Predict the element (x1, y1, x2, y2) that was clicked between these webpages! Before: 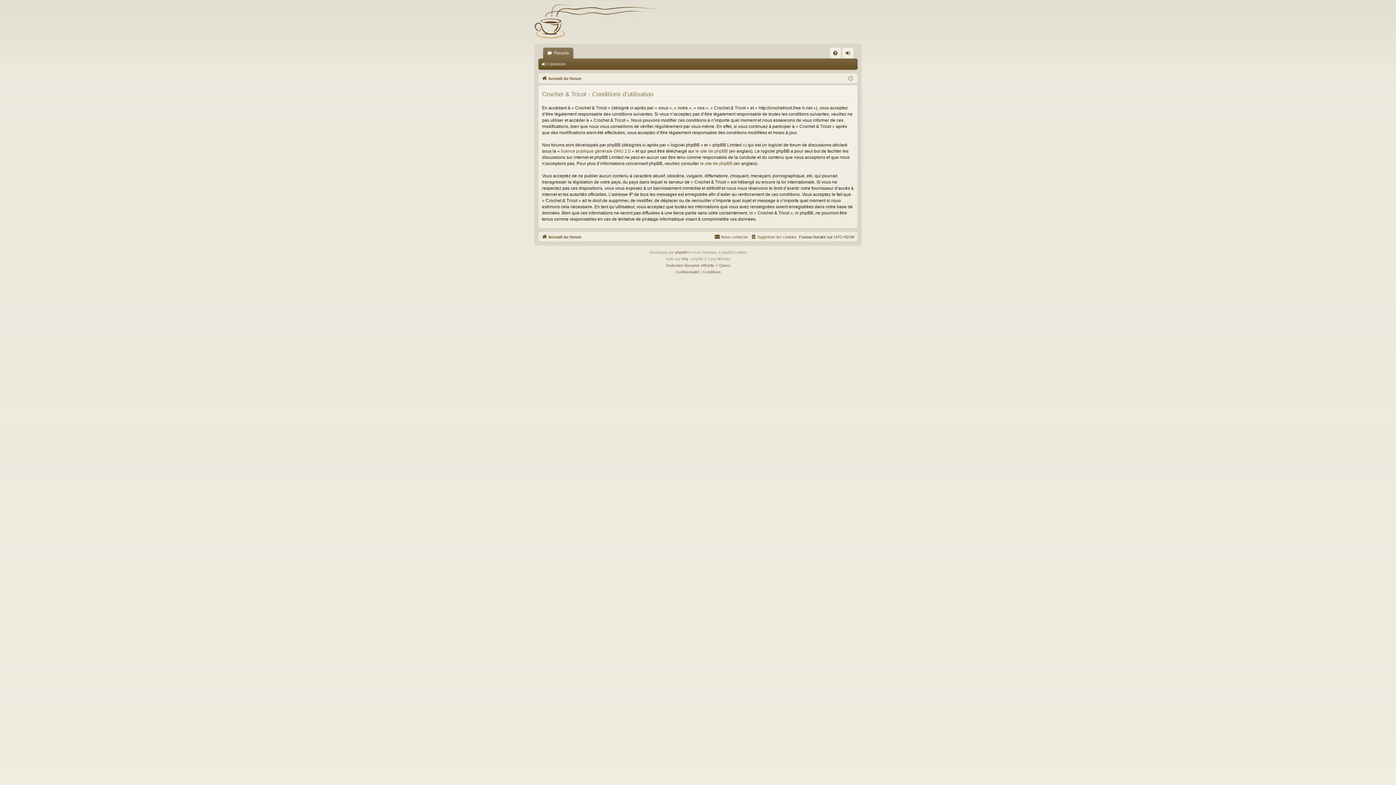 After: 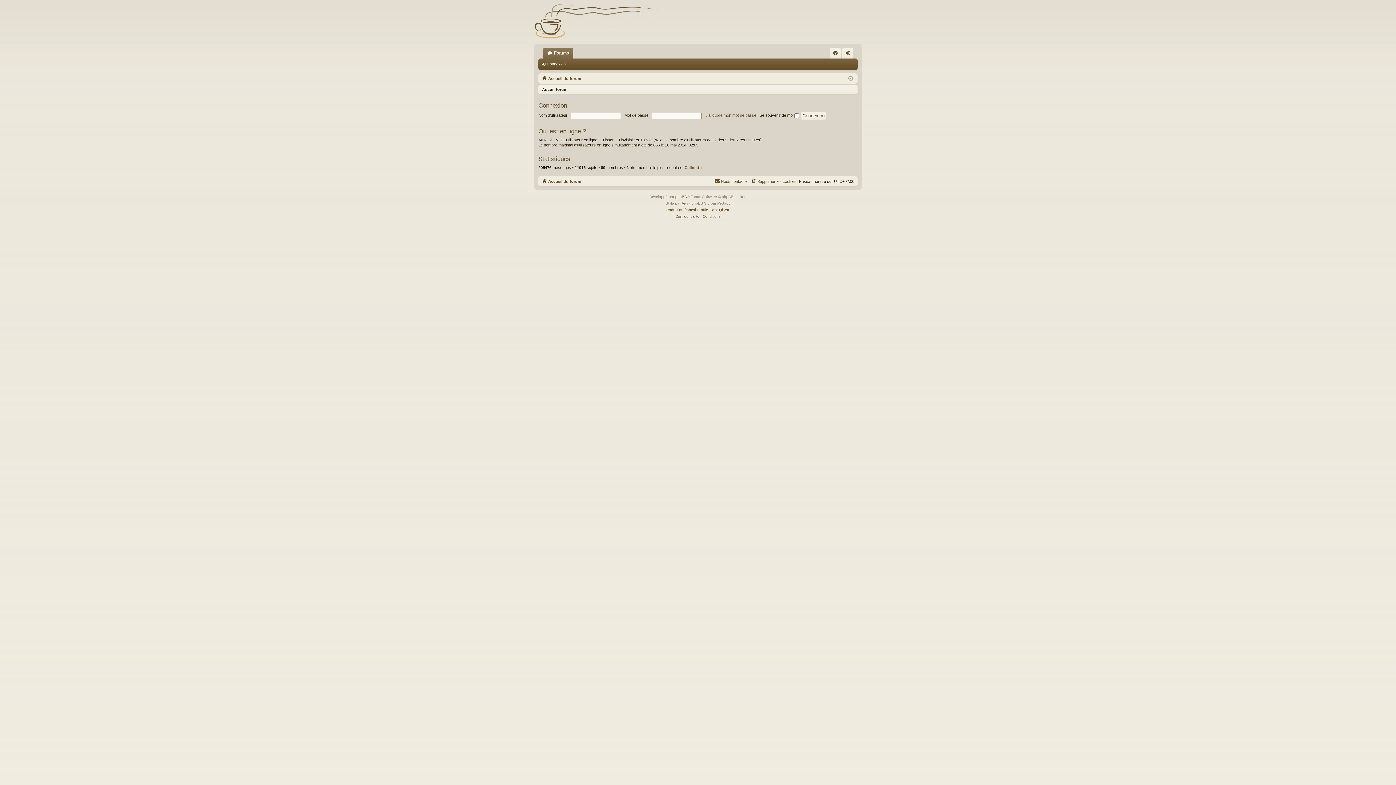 Action: bbox: (534, 0, 658, 43)